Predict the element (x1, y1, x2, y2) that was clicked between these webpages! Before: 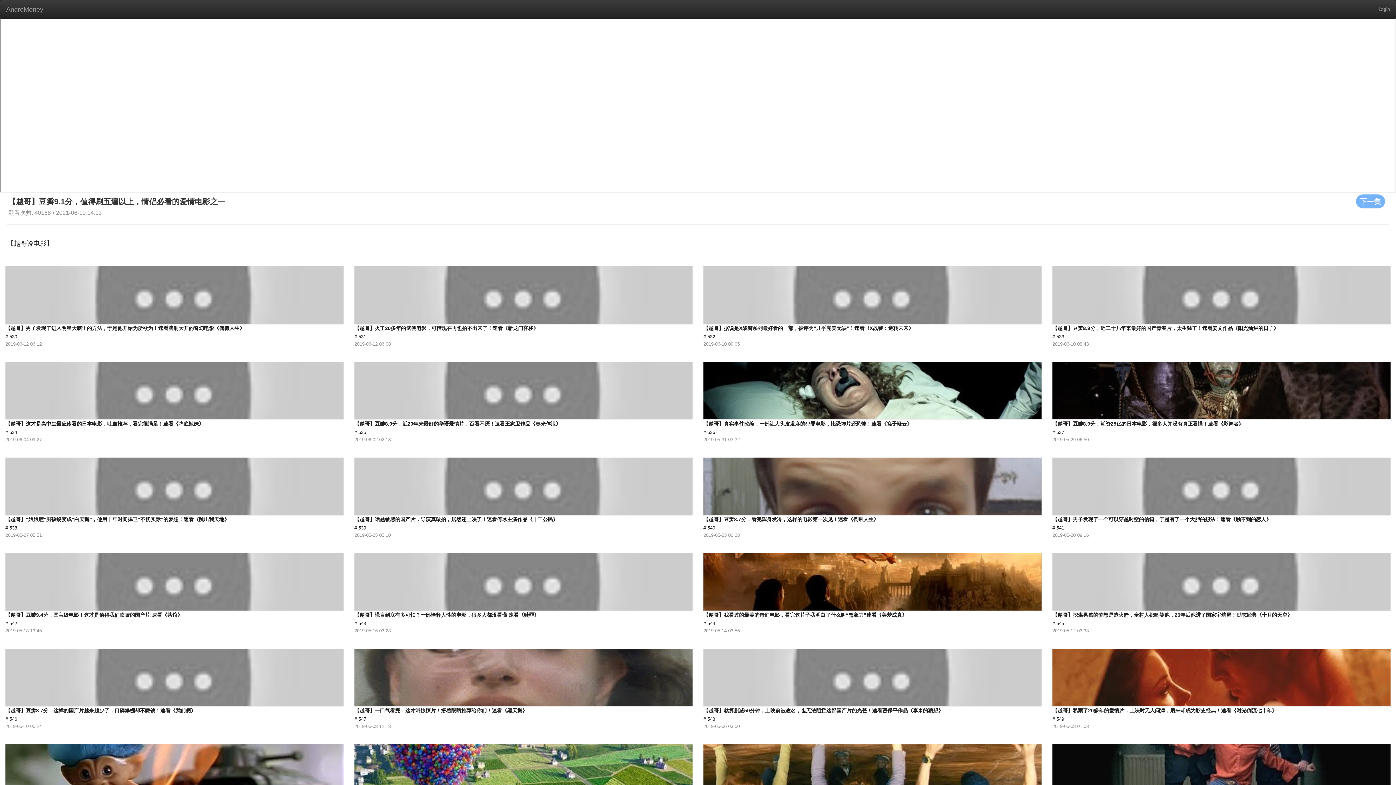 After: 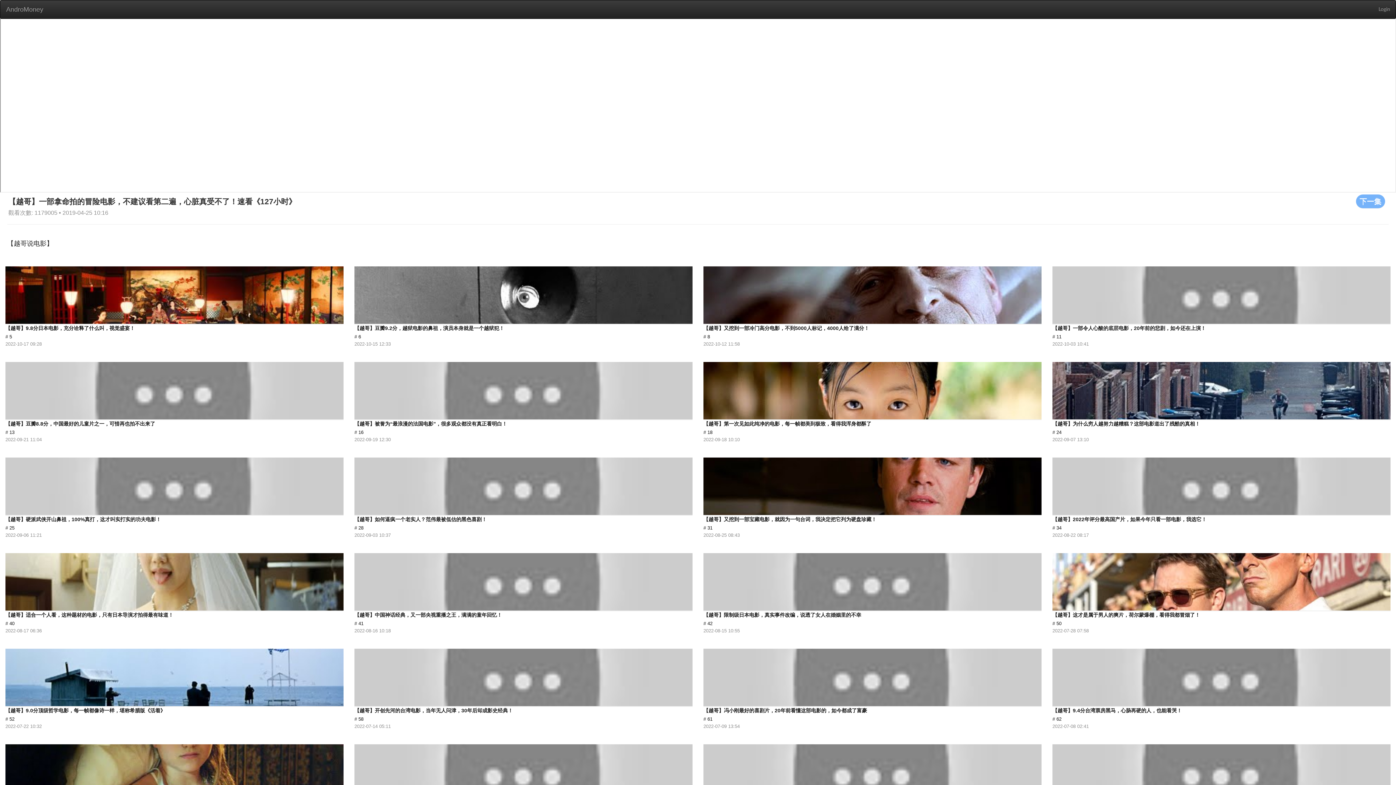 Action: bbox: (703, 738, 1042, 825) label: 【越哥】一部拿命拍的冒险电影，不建议看第二遍，心脏真受不了！速看《127小时》
# 552
2019-04-25 10:16